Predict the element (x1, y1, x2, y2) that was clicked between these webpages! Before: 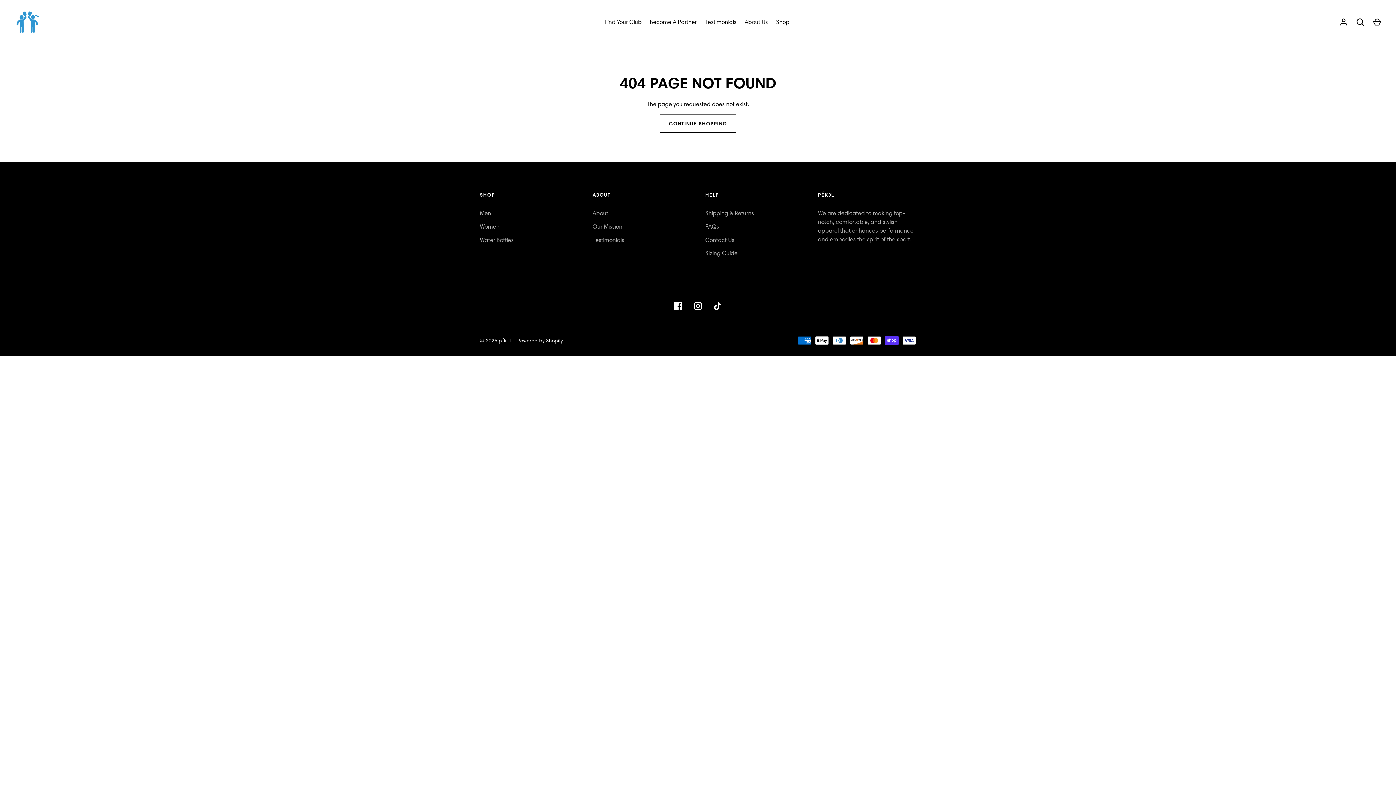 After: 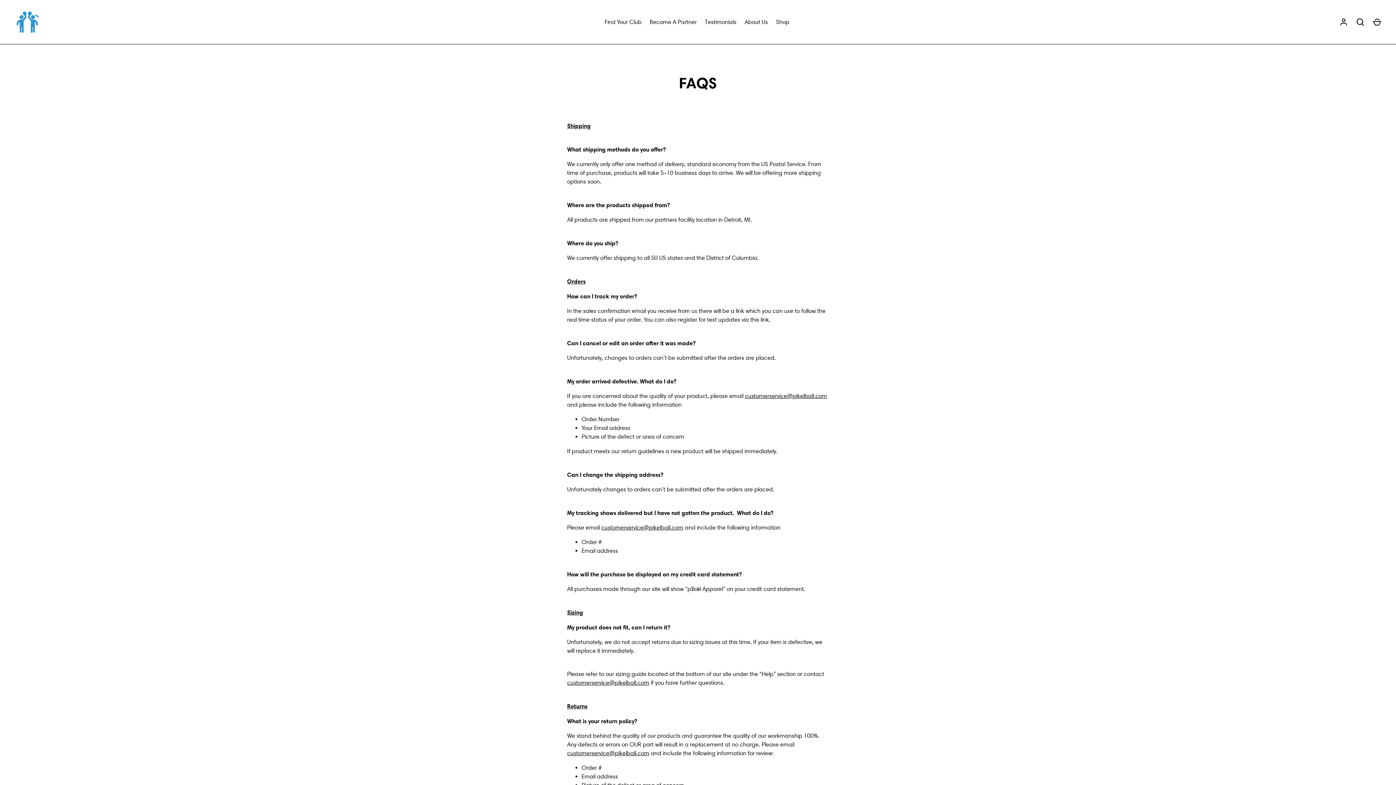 Action: label: FAQs bbox: (705, 223, 719, 230)